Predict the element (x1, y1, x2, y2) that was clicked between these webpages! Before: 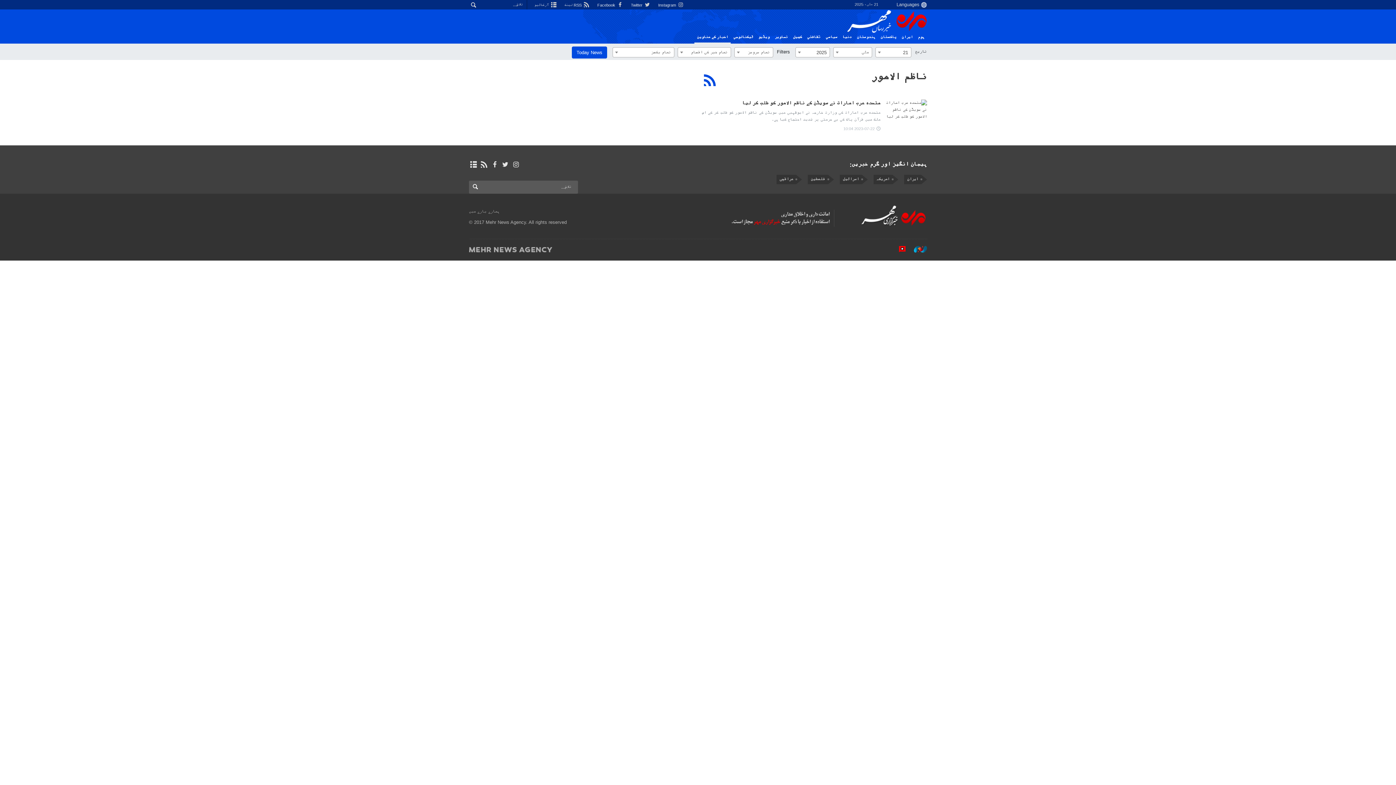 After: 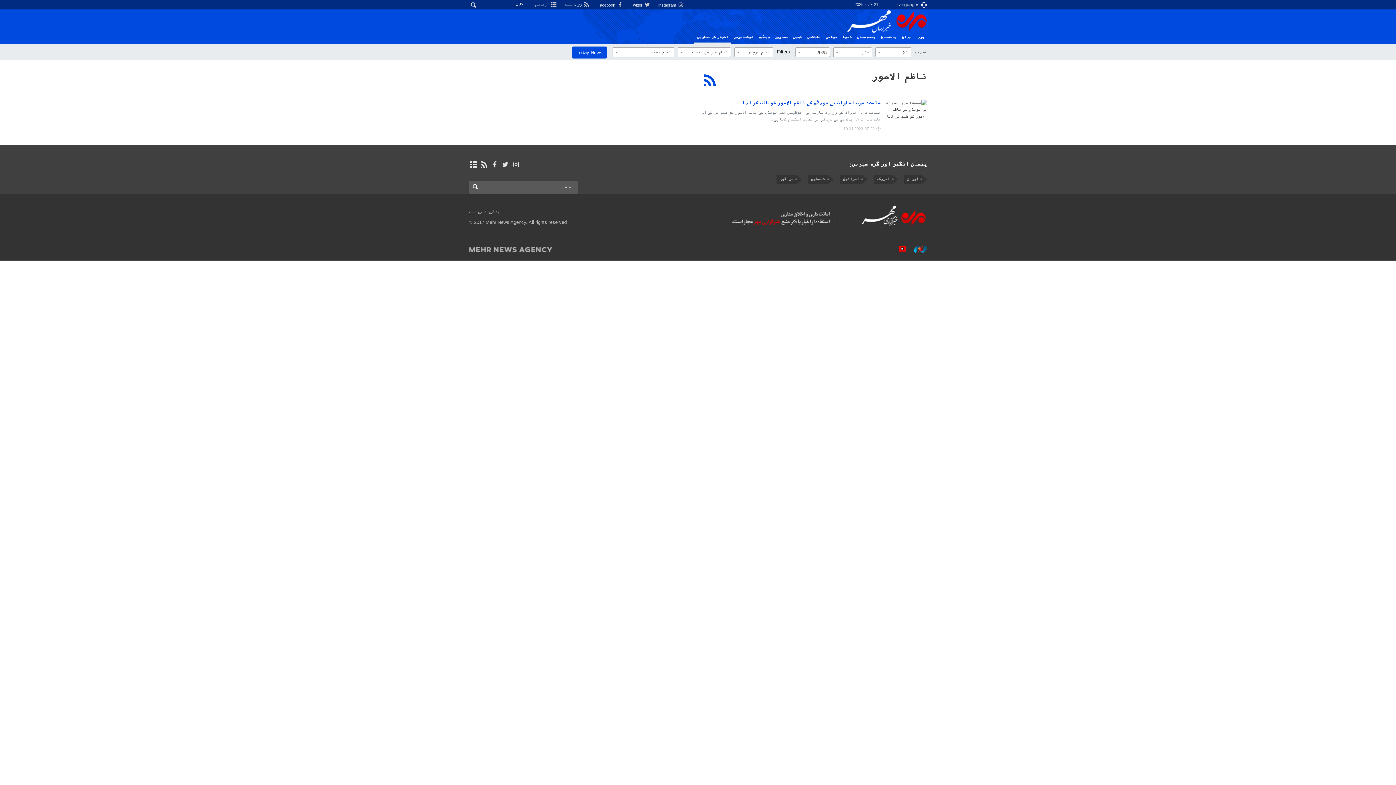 Action: bbox: (701, 99, 880, 109) label: متحدہ عرب امارات نے سویڈن کے ناظم الامور کو طلب کر لیا